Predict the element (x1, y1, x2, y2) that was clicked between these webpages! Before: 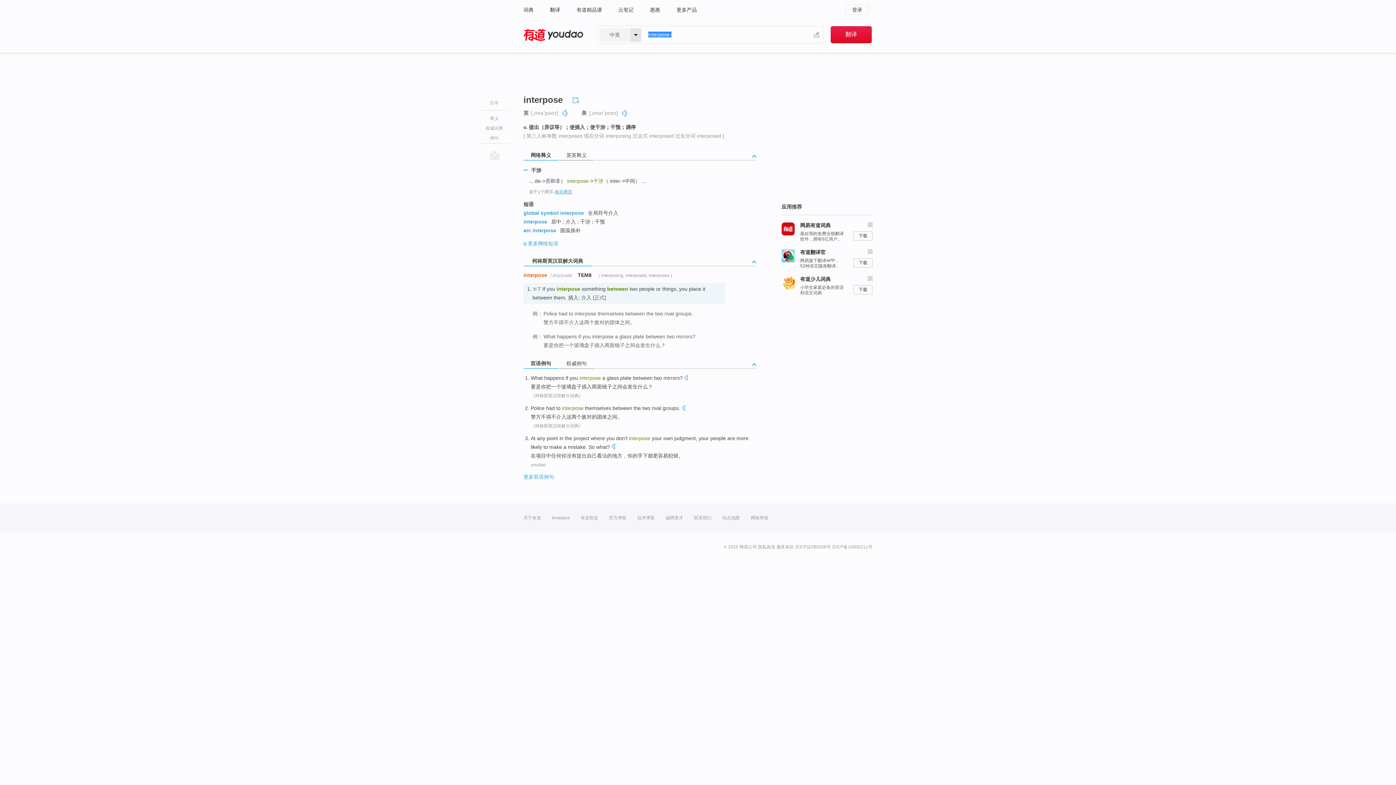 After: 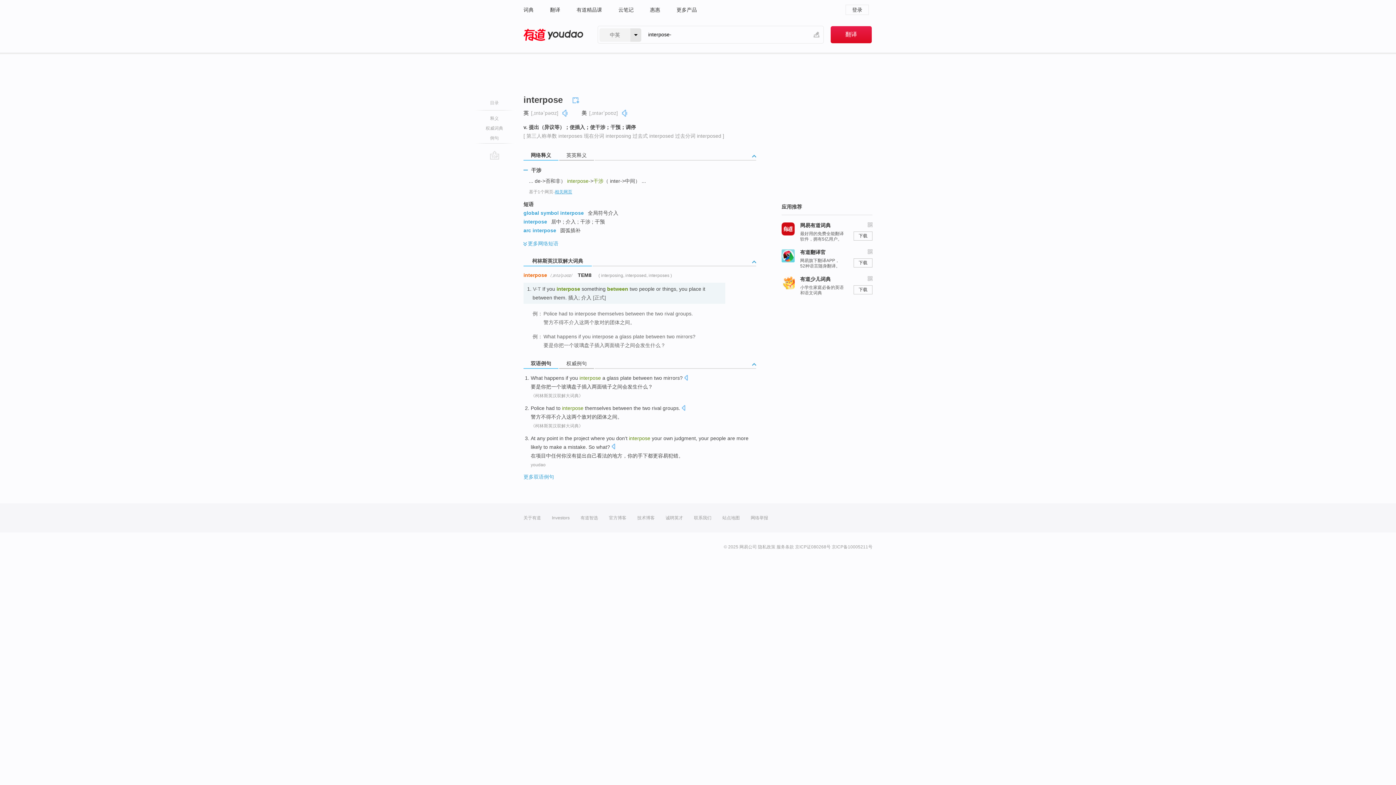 Action: label: 《柯林斯英汉双解大词典》 bbox: (530, 423, 583, 428)